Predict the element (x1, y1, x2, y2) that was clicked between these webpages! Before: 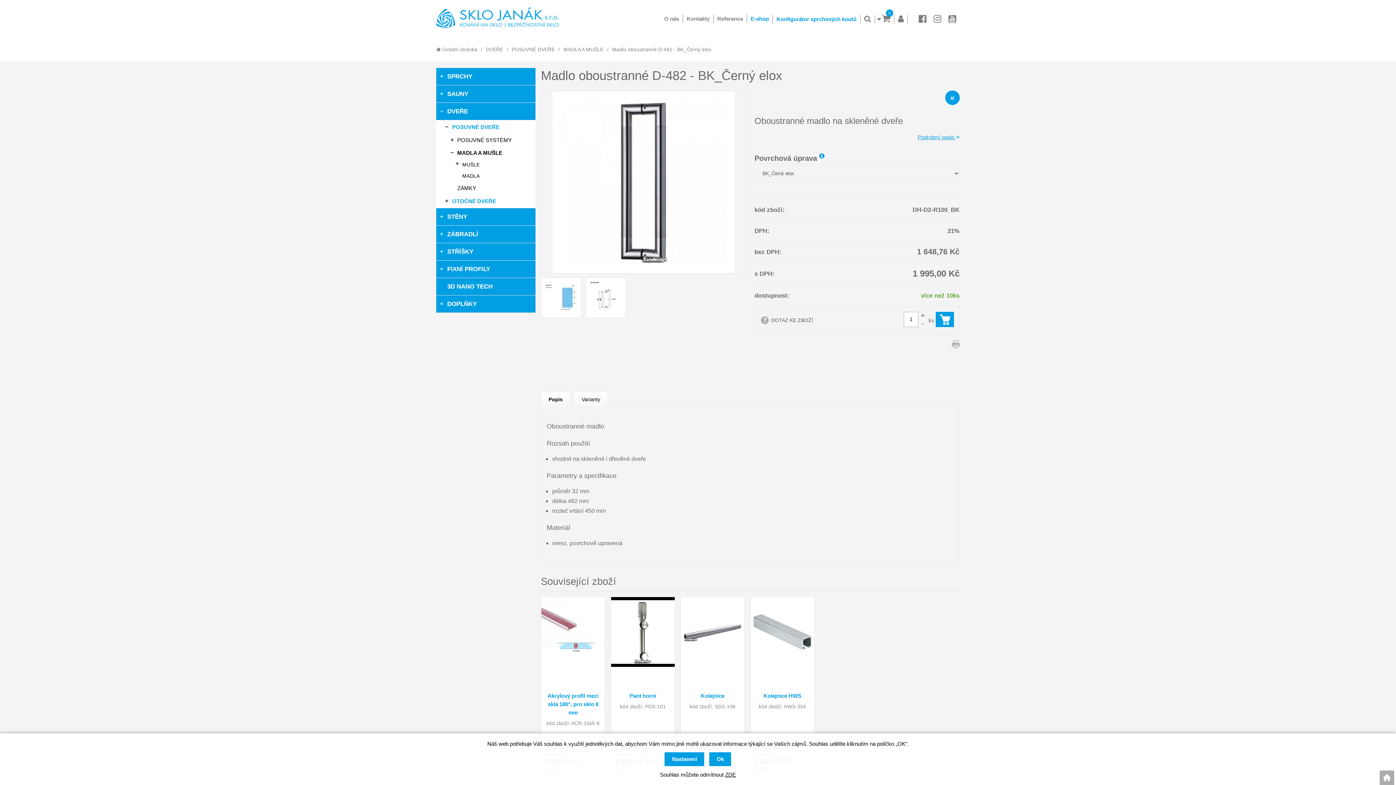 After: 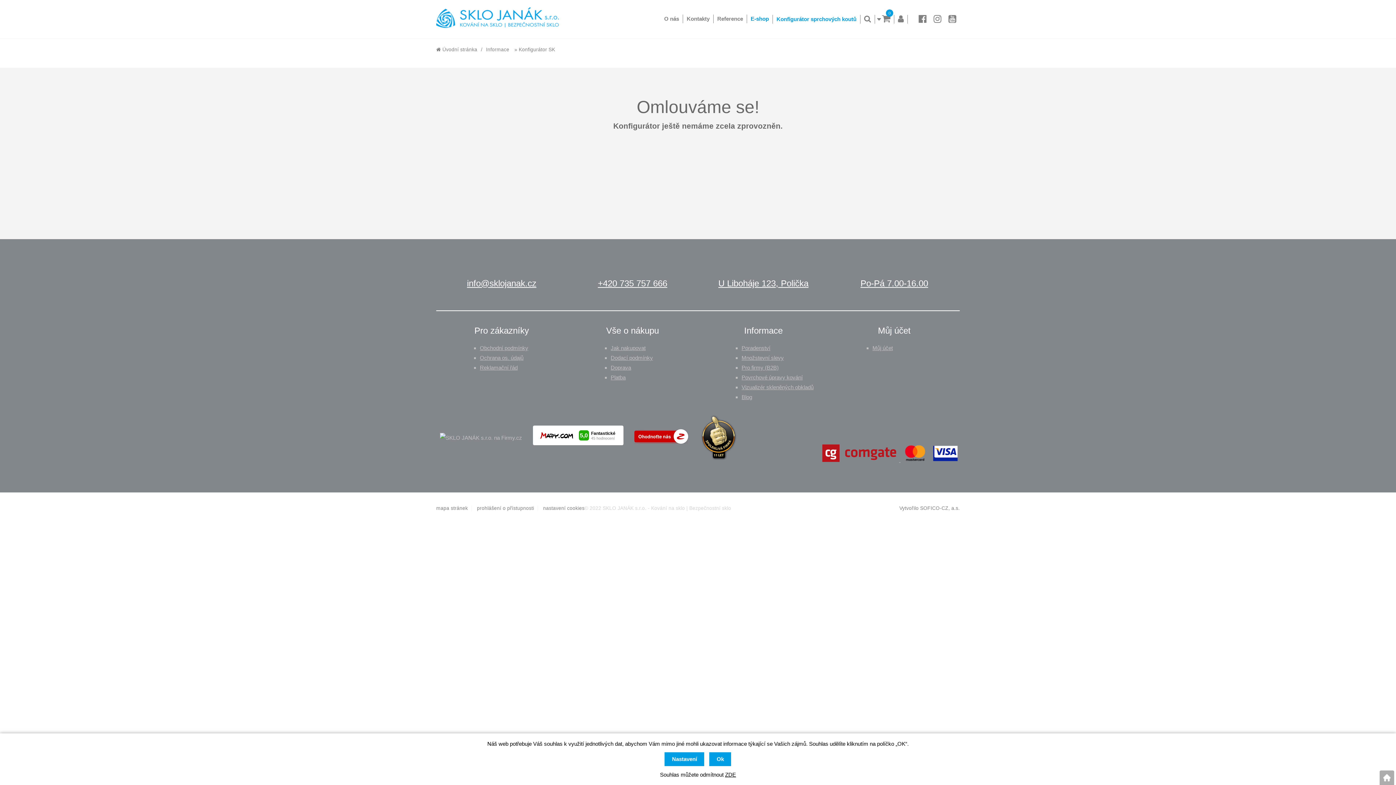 Action: label: Konfigurátor sprchových koutů bbox: (773, 14, 860, 23)